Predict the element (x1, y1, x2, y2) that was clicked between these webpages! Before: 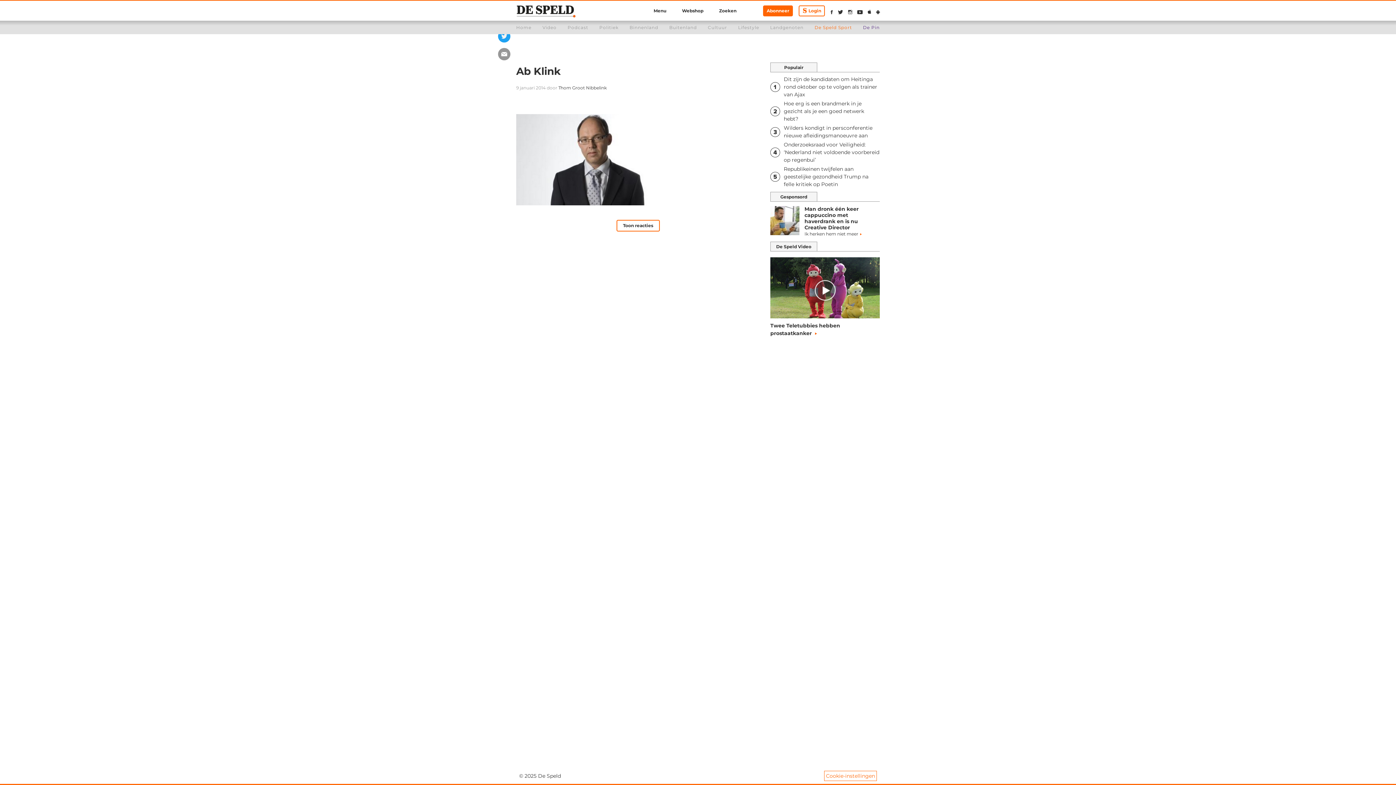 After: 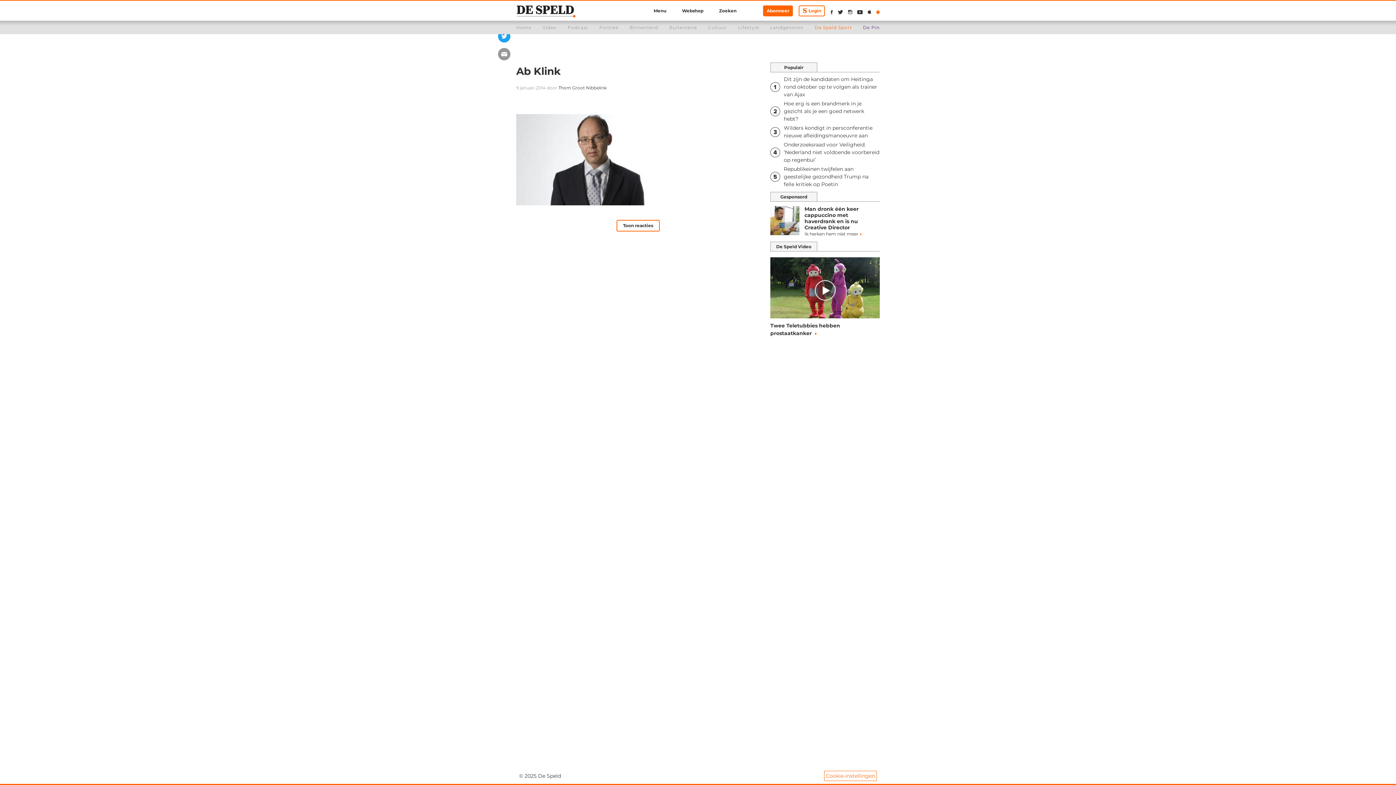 Action: bbox: (876, 8, 880, 16) label: De Speld Mobile app op android